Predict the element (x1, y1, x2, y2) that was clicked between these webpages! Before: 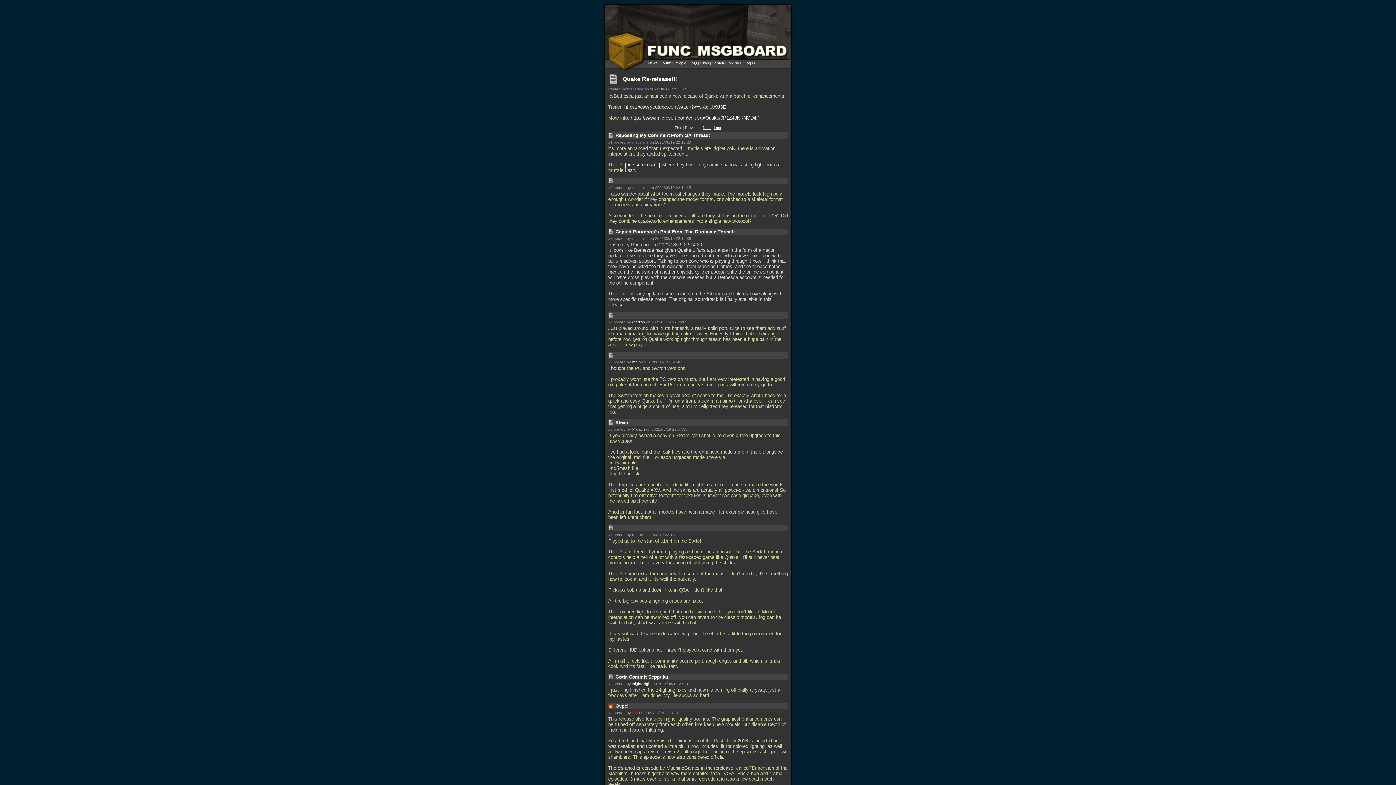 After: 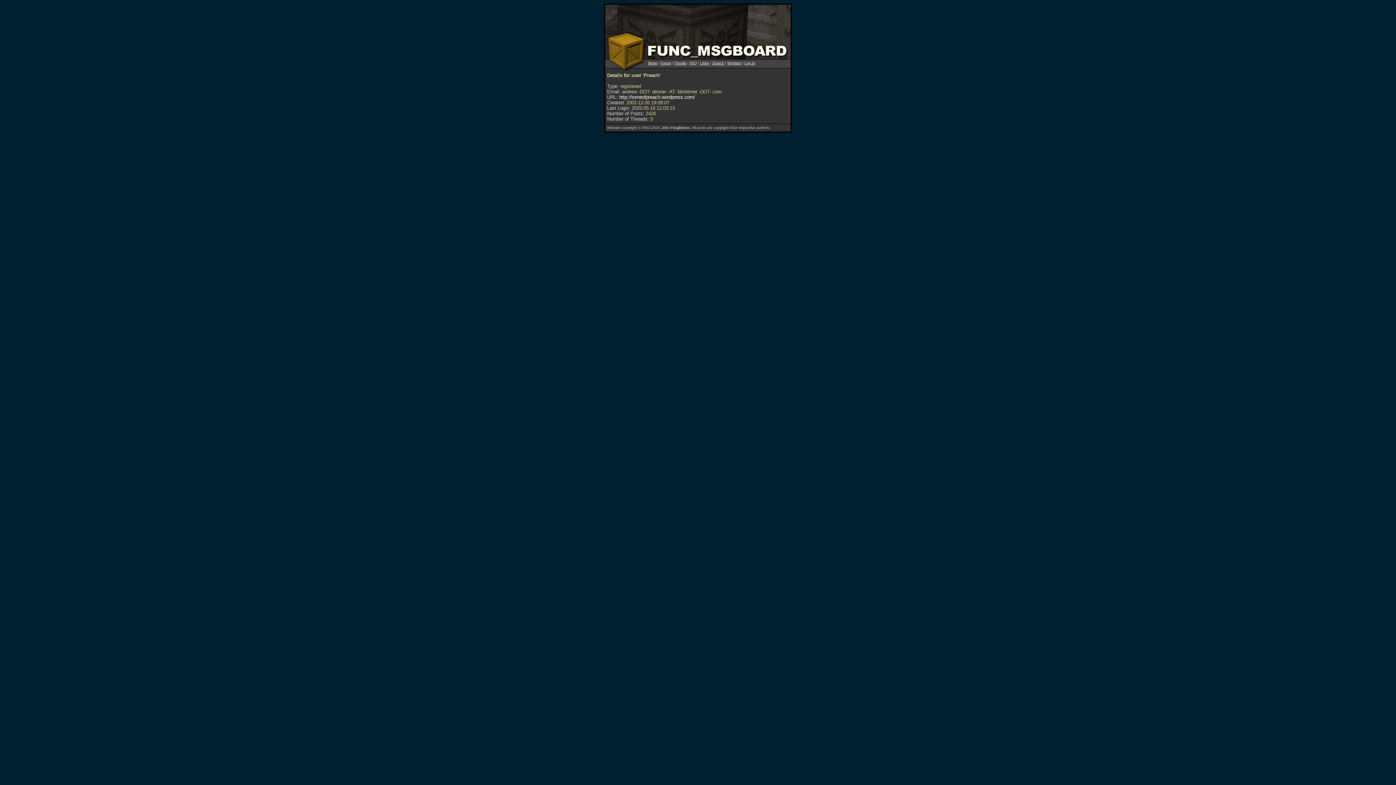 Action: label: Preach bbox: (632, 427, 645, 431)